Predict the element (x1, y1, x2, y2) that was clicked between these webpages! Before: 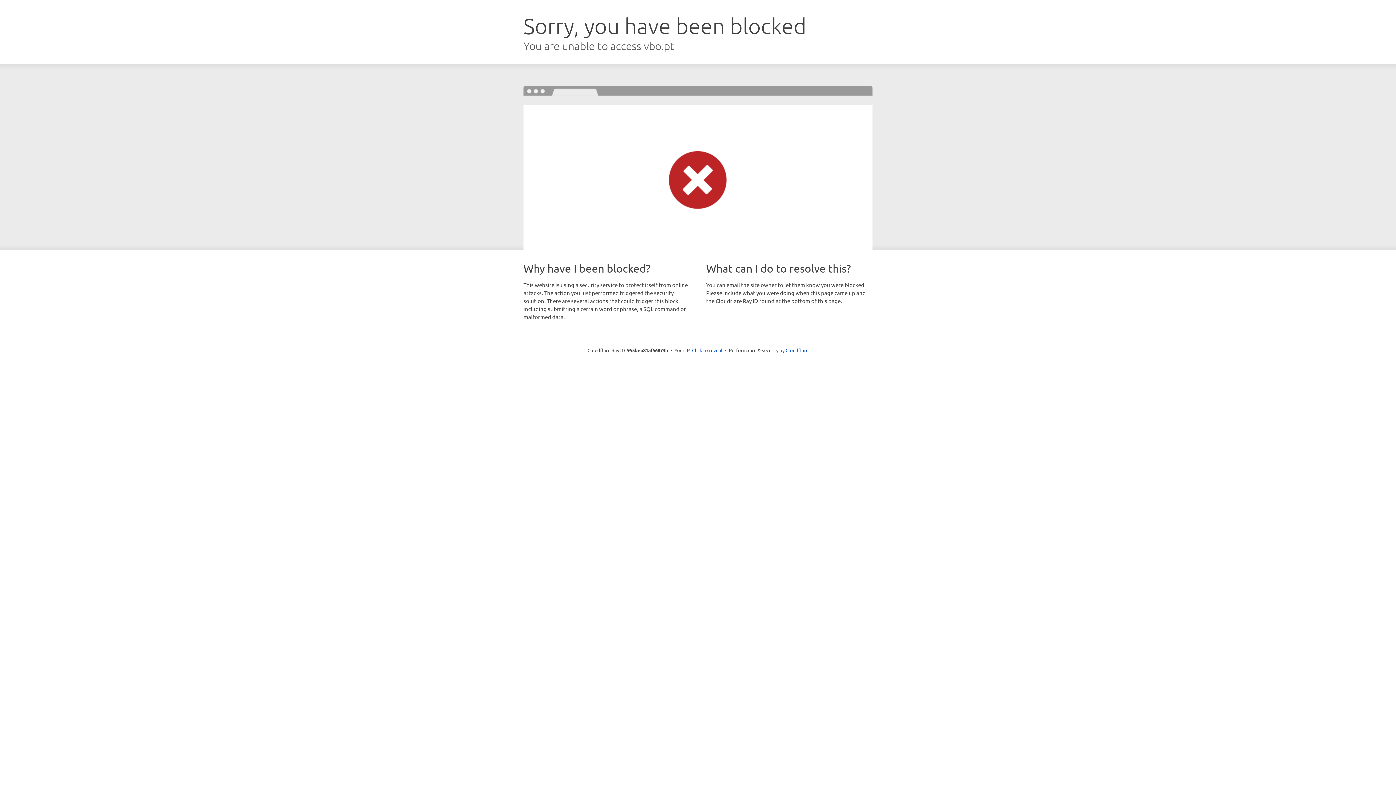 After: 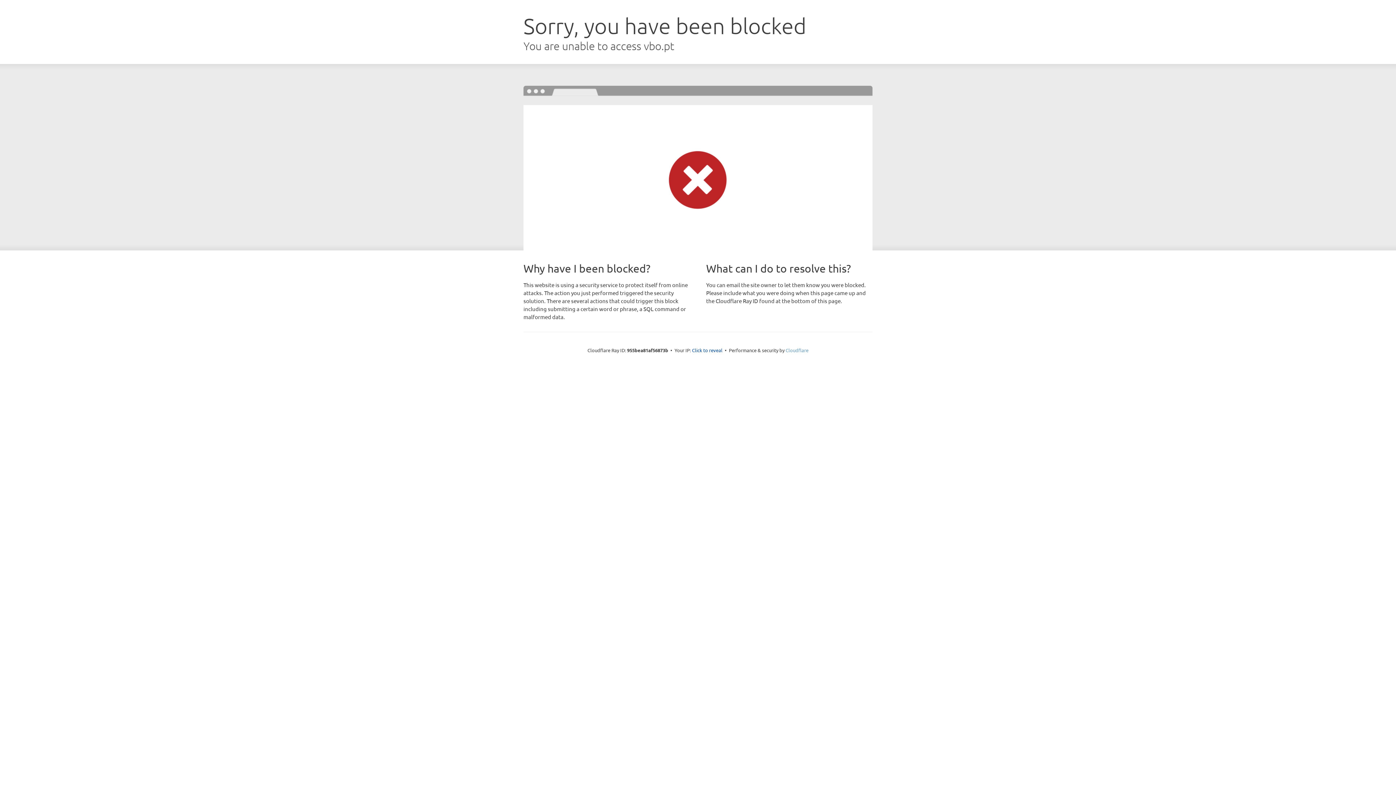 Action: label: Cloudflare bbox: (785, 347, 808, 353)